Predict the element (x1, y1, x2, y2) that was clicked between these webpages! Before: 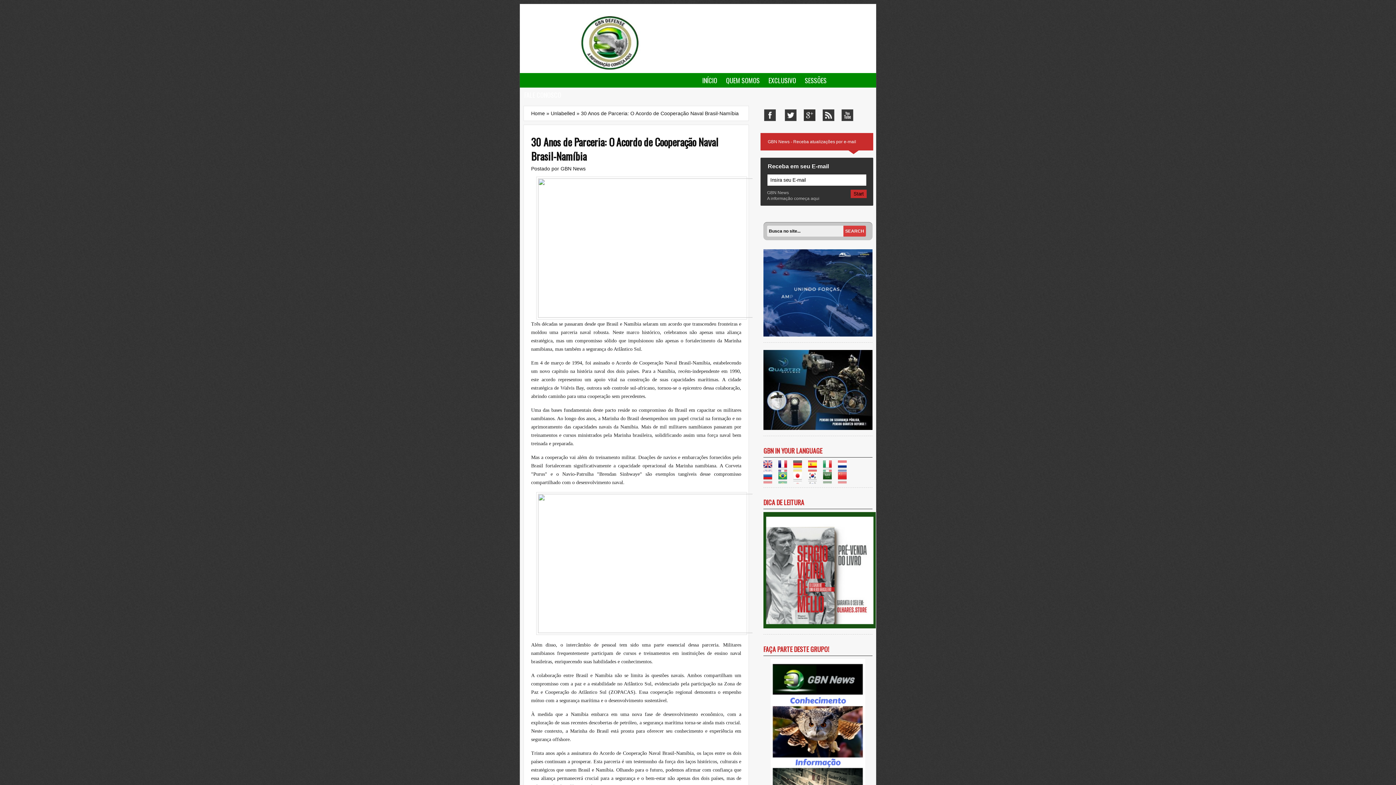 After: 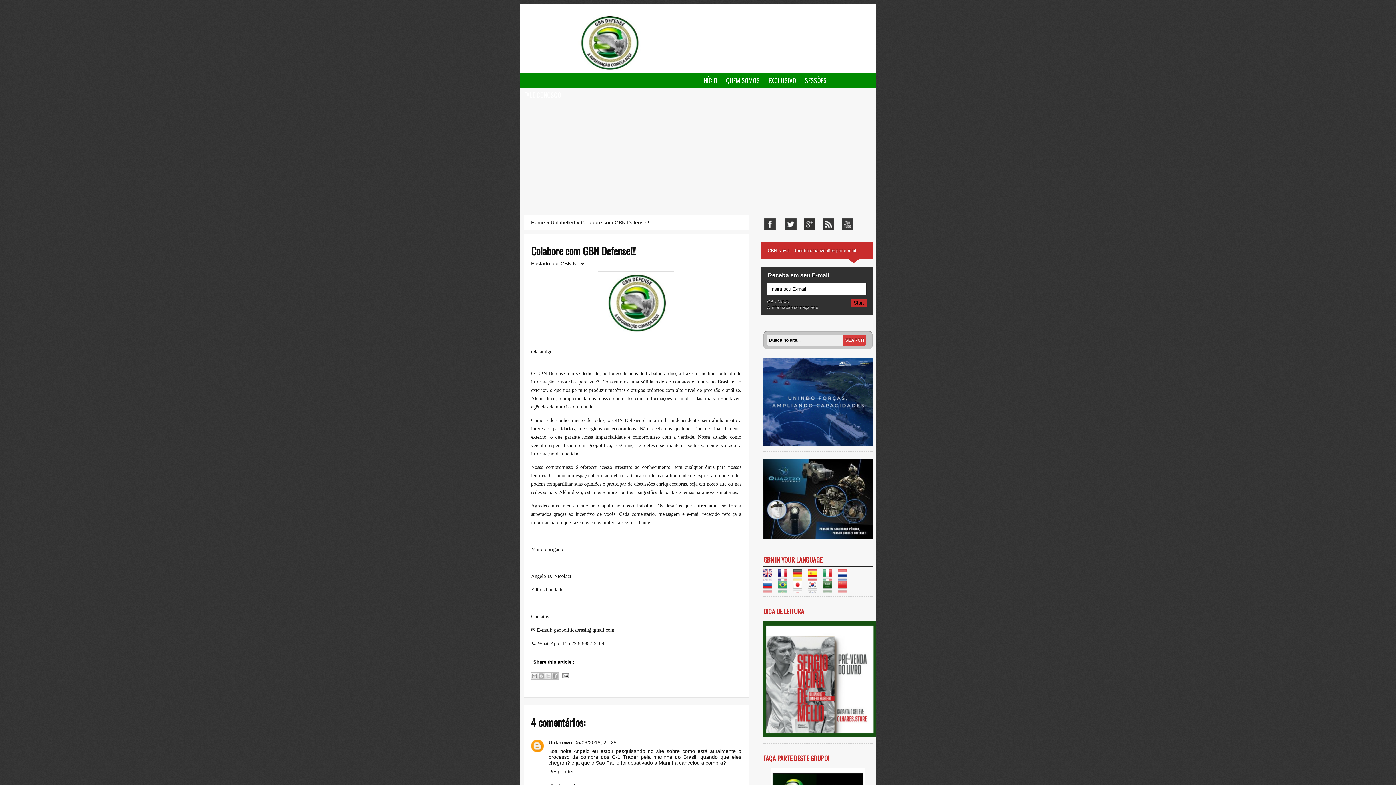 Action: bbox: (520, 87, 565, 102) label: FALE CONOSCO